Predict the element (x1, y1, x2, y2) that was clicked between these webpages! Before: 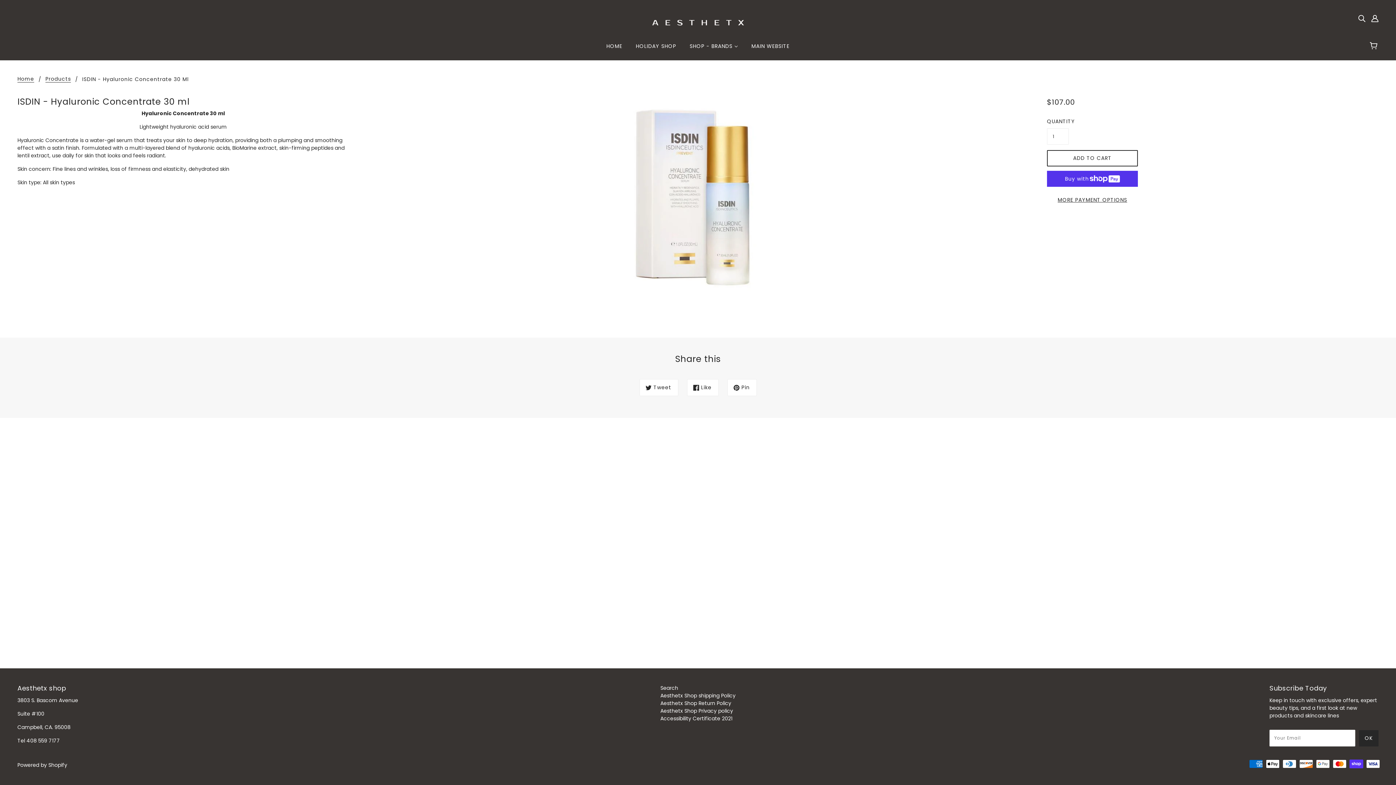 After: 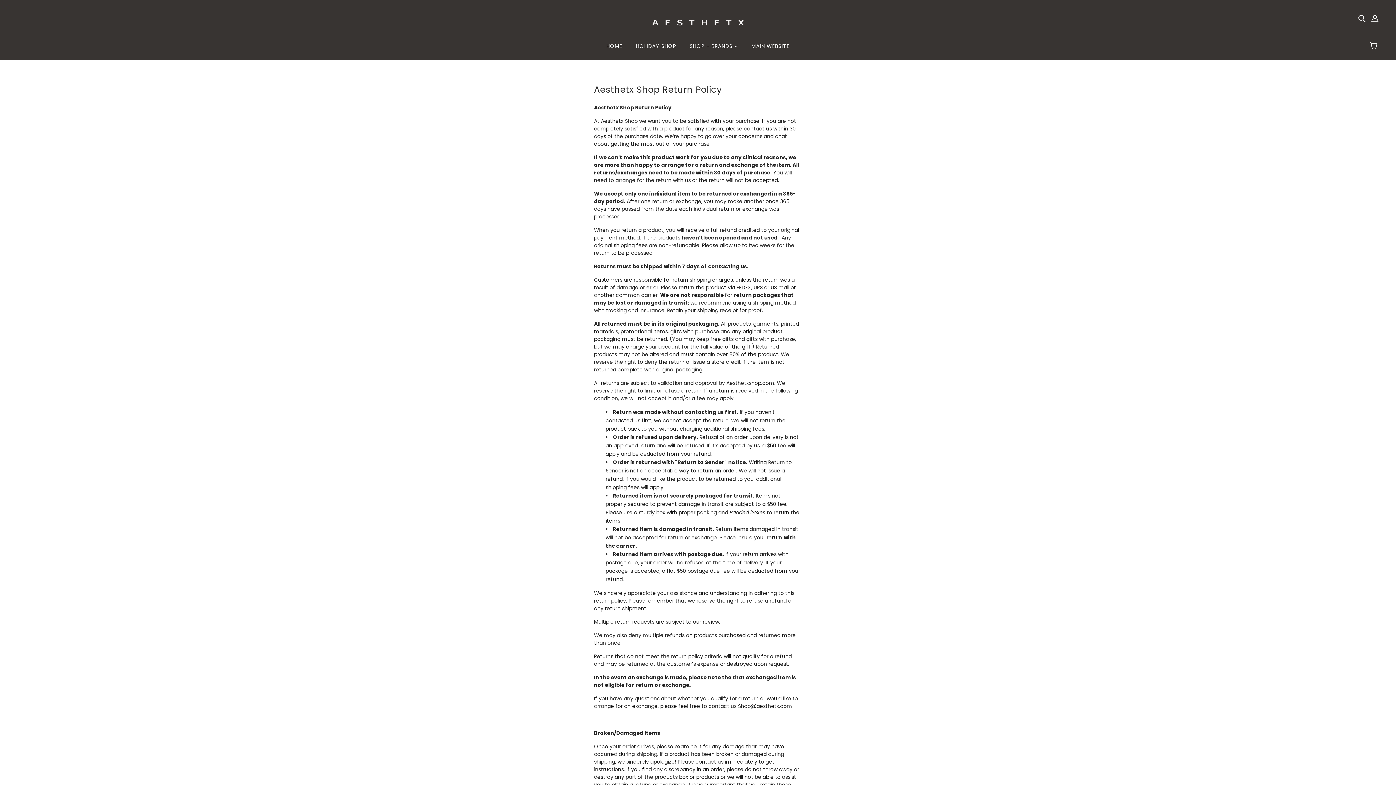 Action: bbox: (660, 700, 731, 707) label: Aesthetx Shop Return Policy